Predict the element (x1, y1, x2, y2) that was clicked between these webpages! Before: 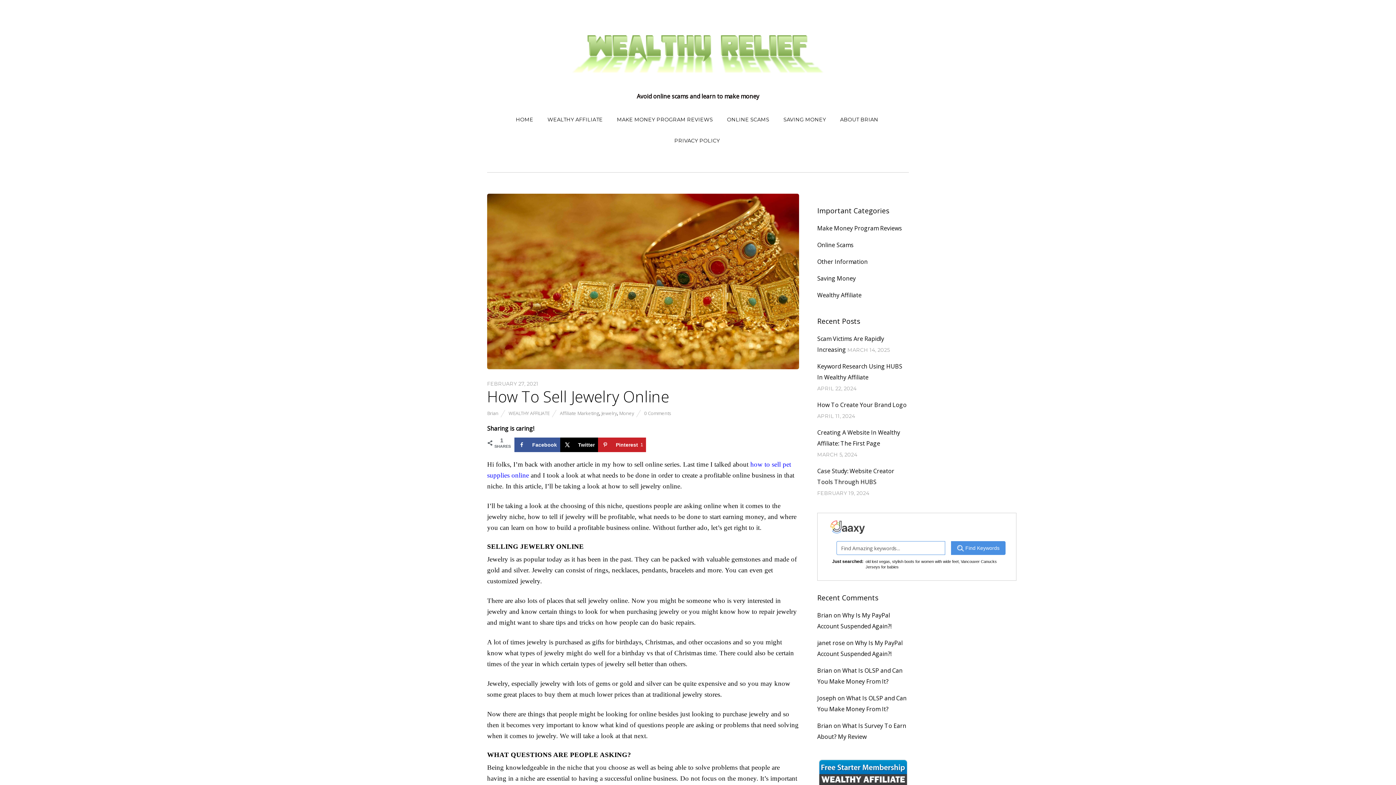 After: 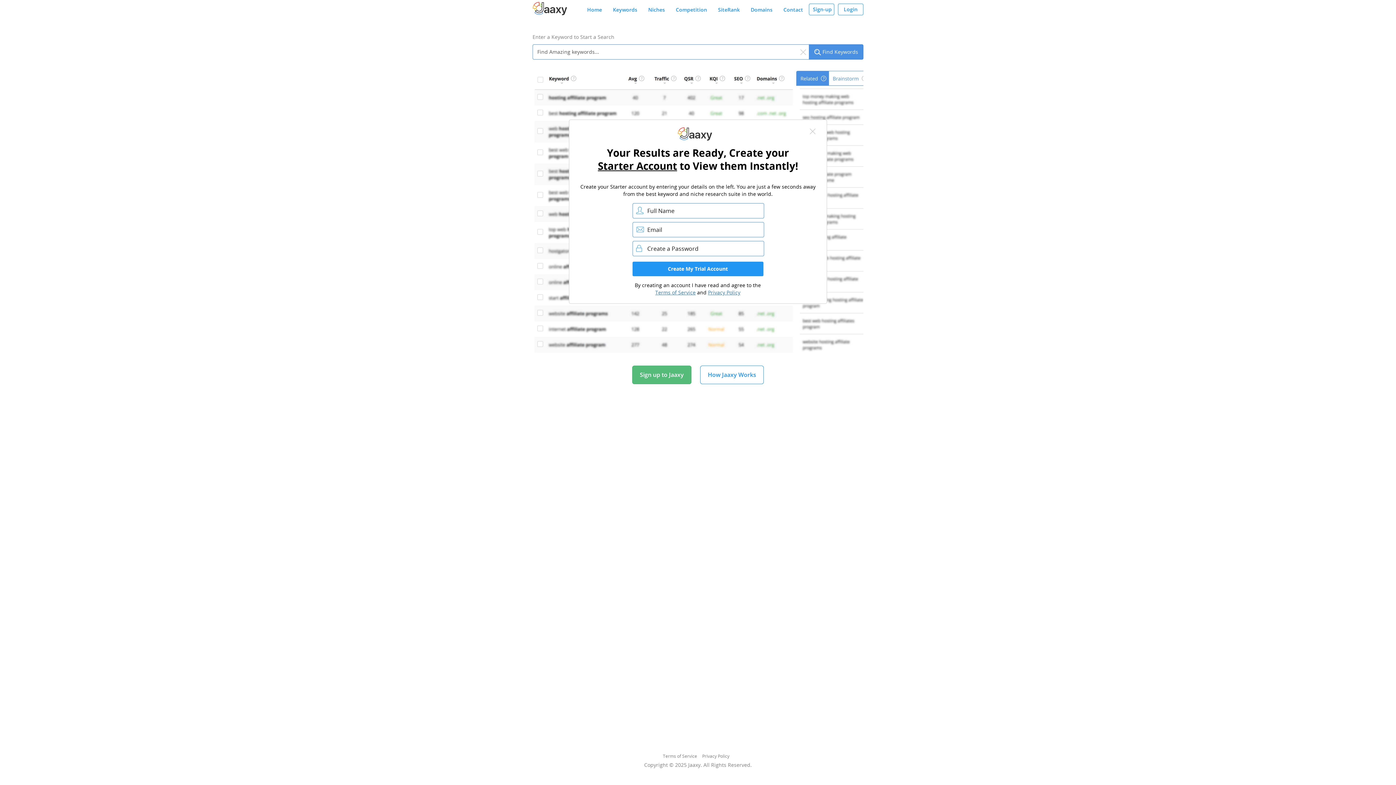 Action: label:  Find Keywords bbox: (951, 541, 1005, 555)